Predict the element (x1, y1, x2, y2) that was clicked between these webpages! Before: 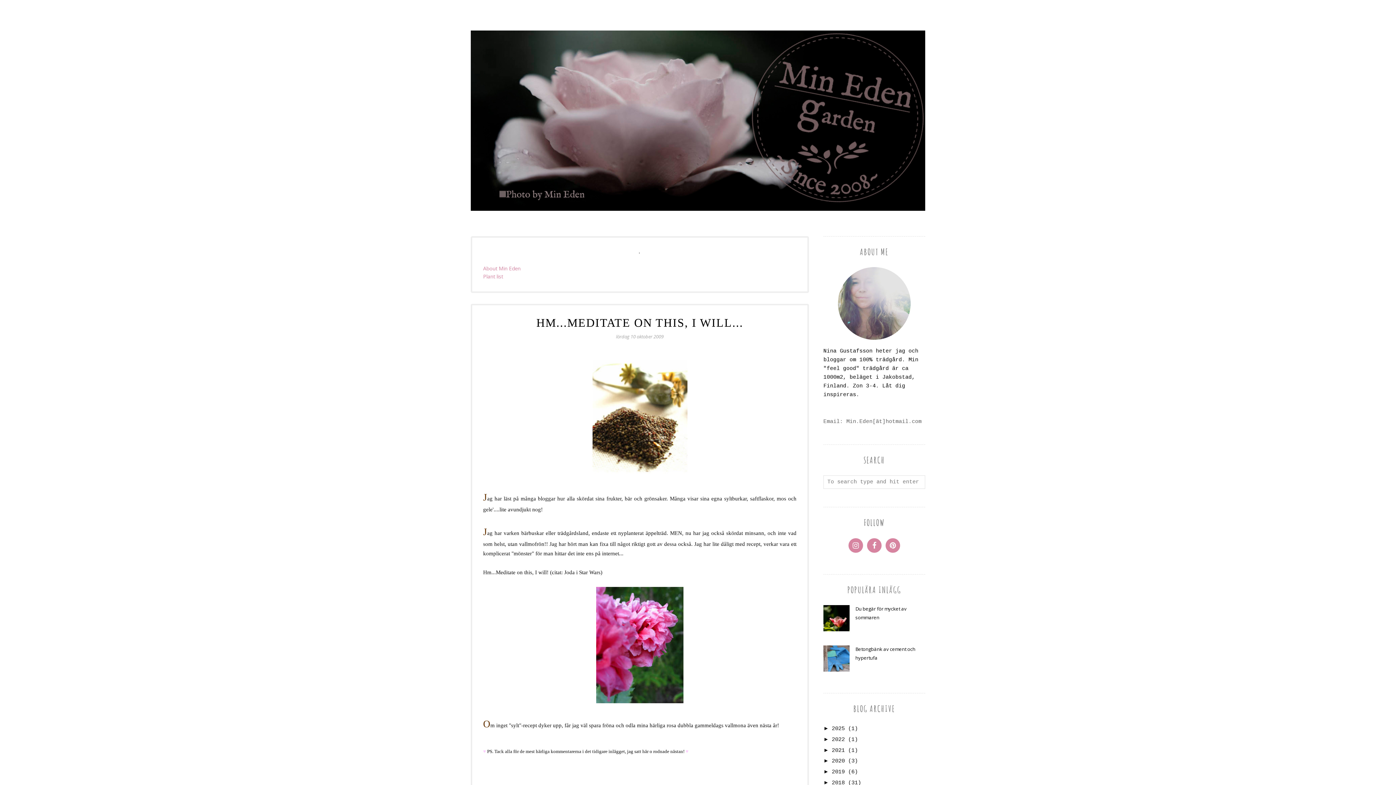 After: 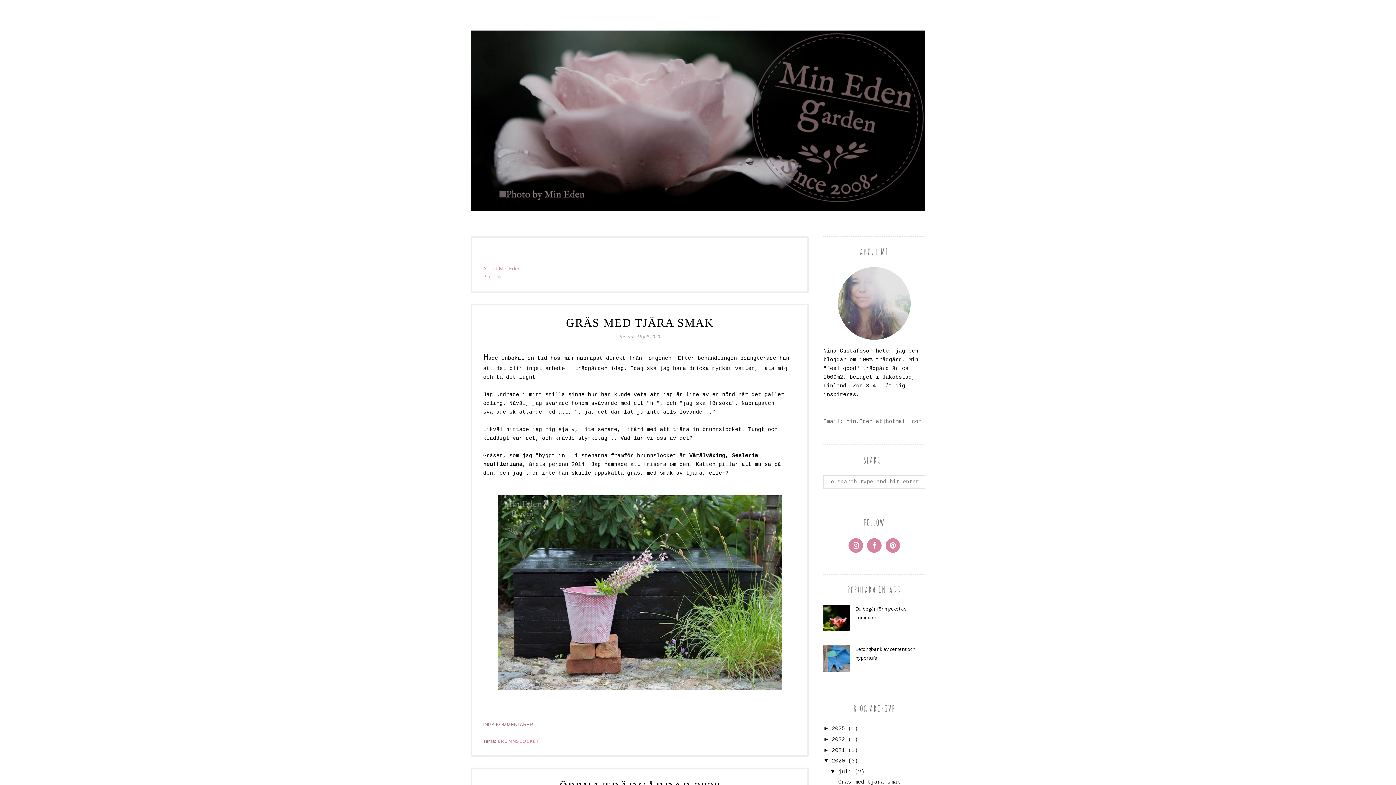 Action: label: 2020 bbox: (832, 758, 845, 764)